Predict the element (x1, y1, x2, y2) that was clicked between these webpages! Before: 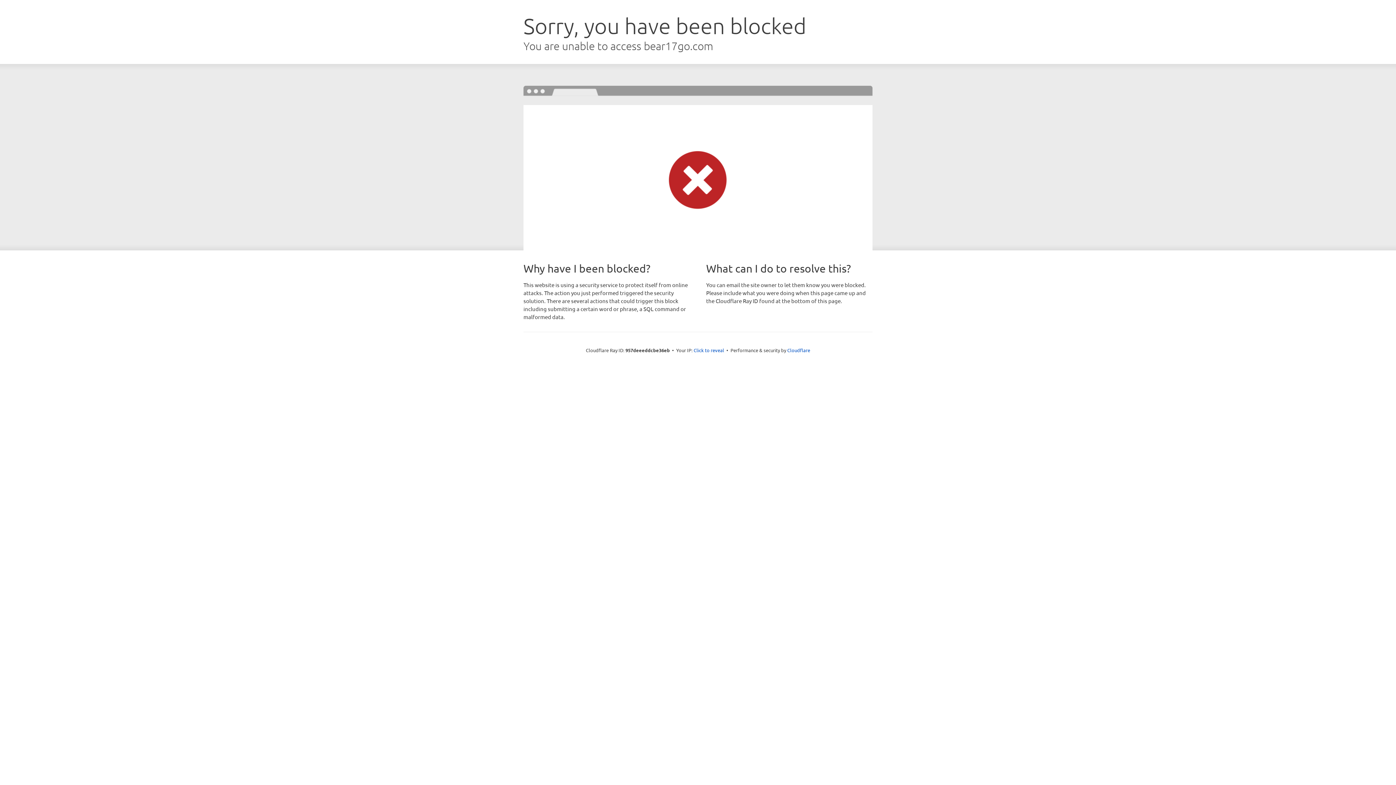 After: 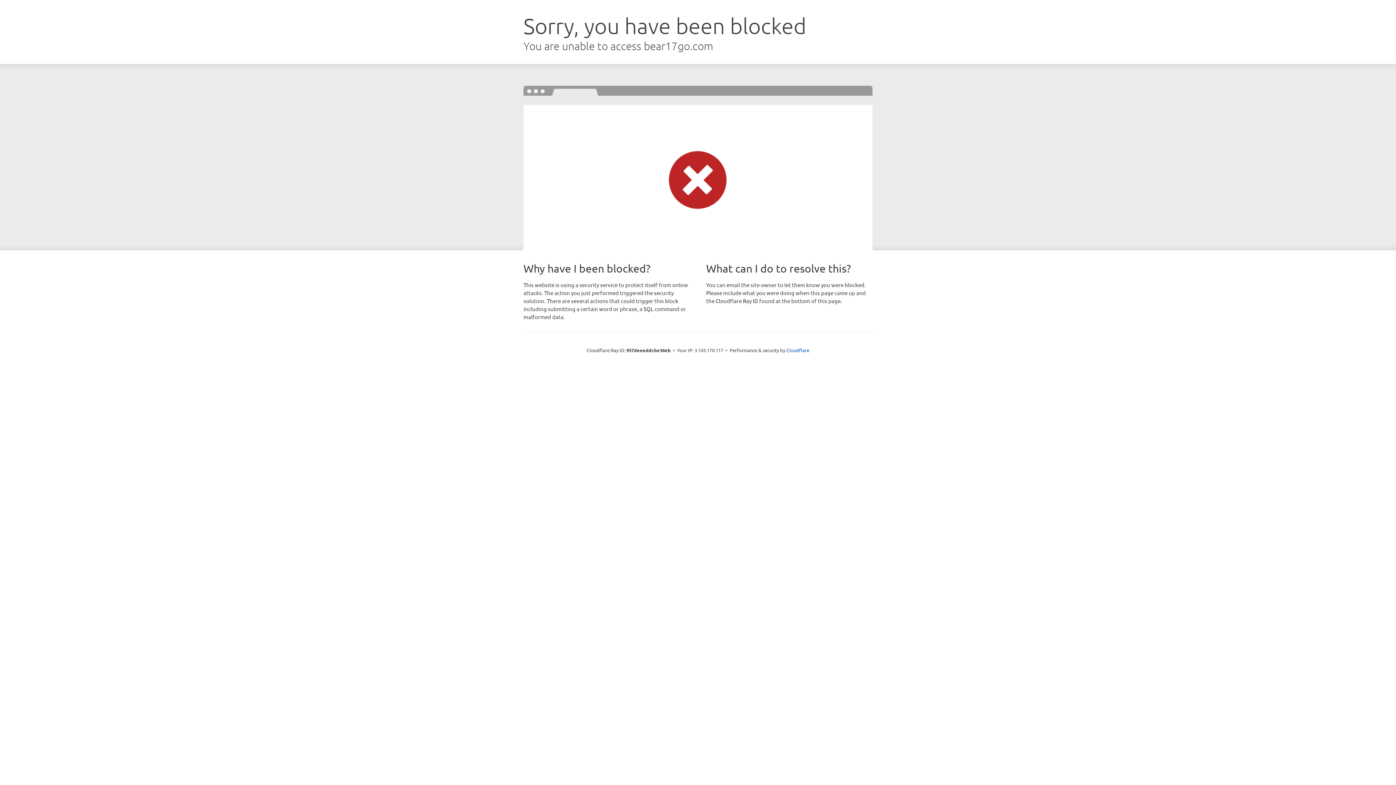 Action: bbox: (693, 346, 724, 353) label: Click to reveal